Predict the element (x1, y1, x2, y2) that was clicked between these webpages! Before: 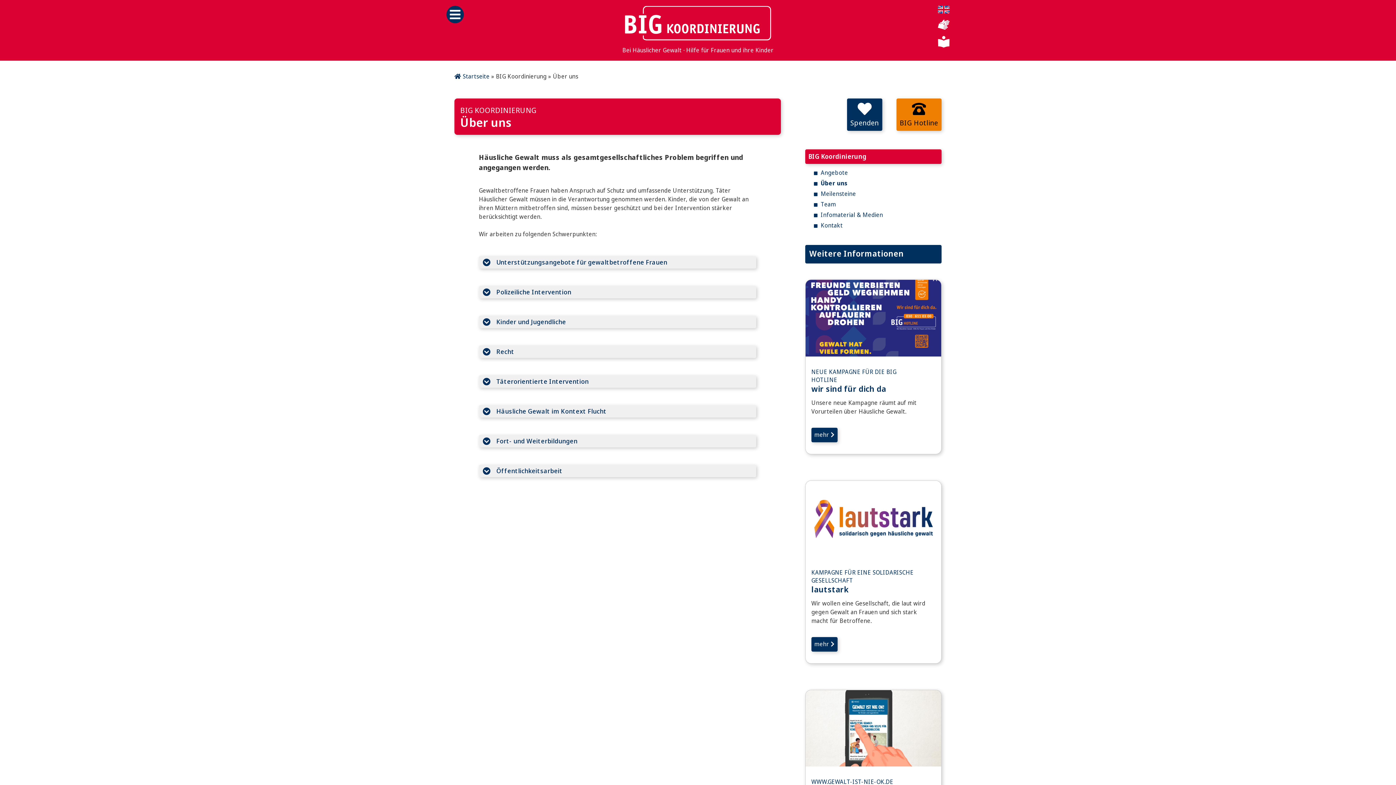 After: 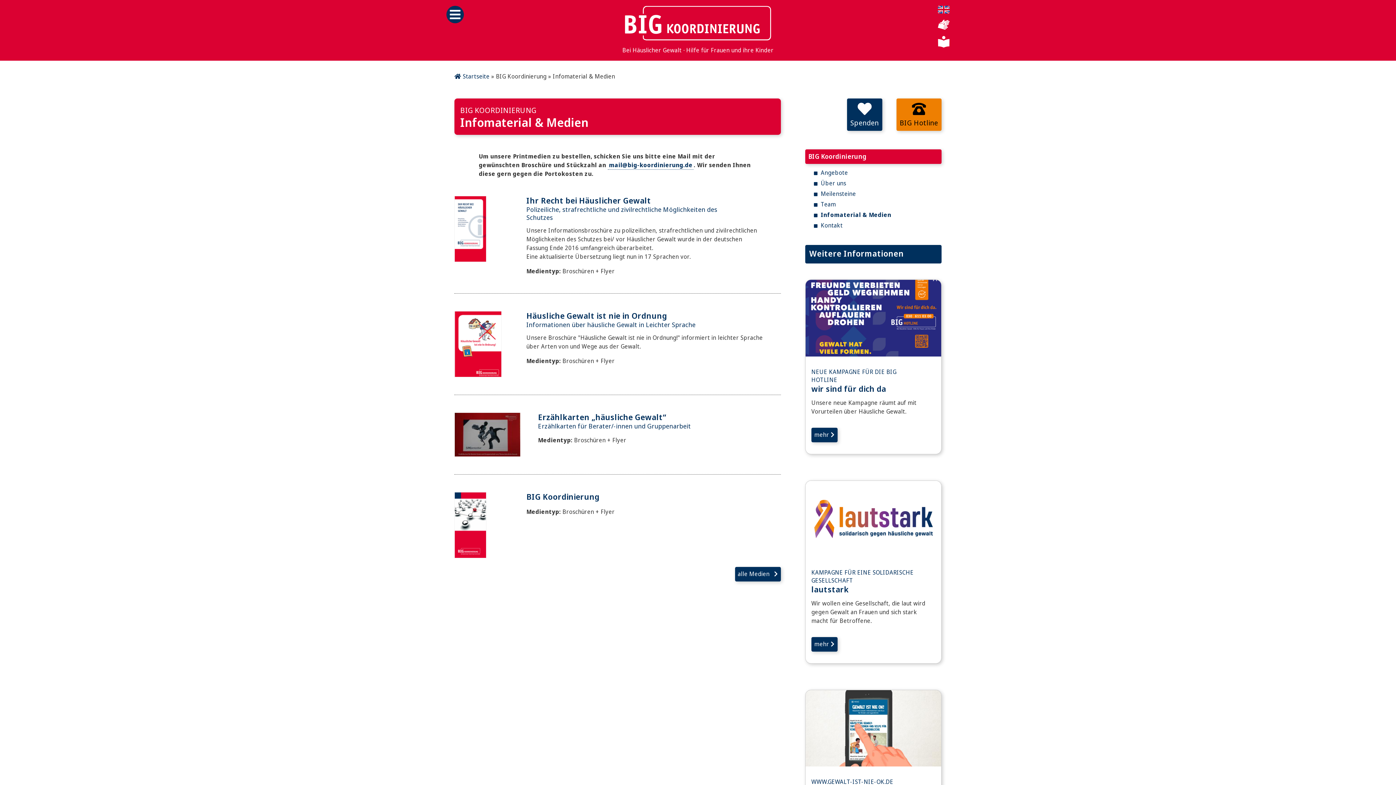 Action: bbox: (814, 212, 941, 218) label: Infomaterial & Medien